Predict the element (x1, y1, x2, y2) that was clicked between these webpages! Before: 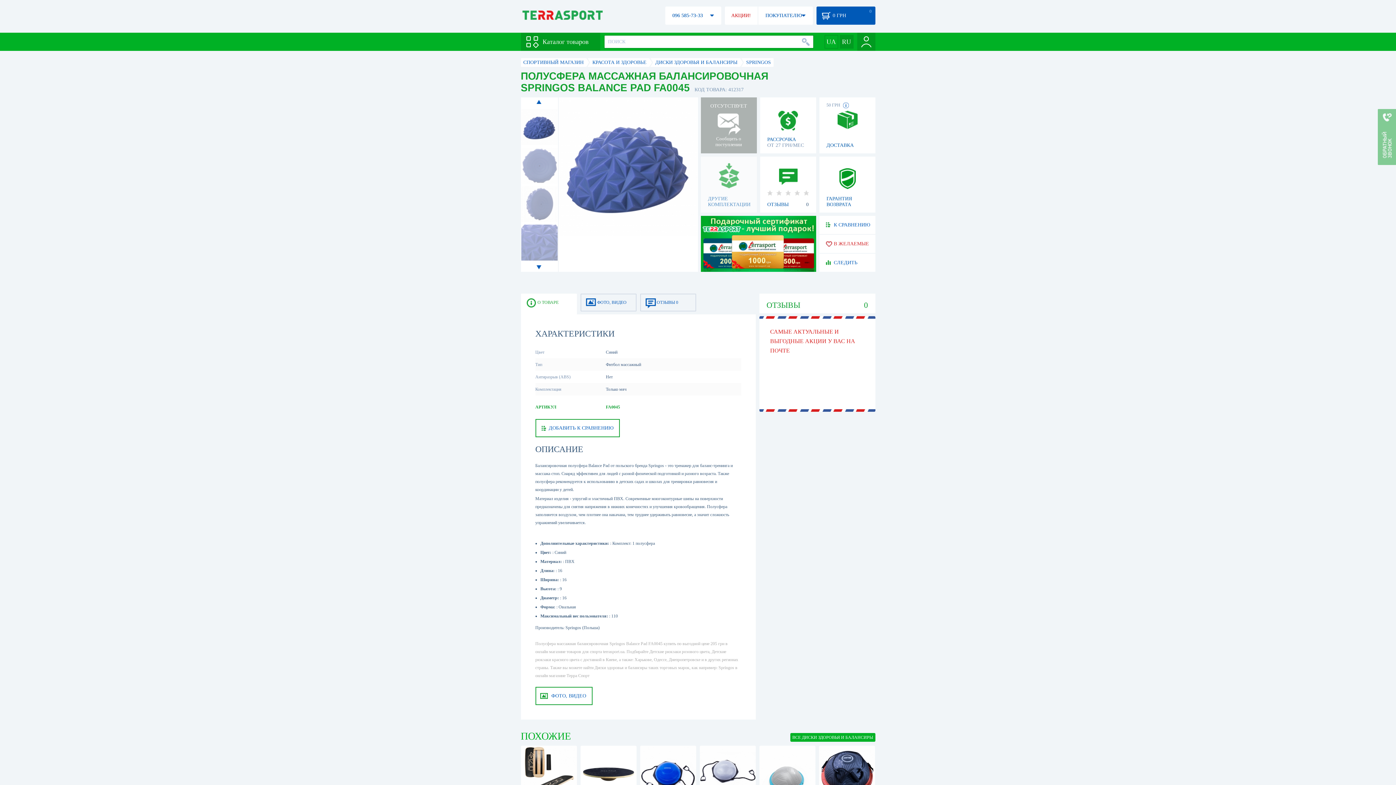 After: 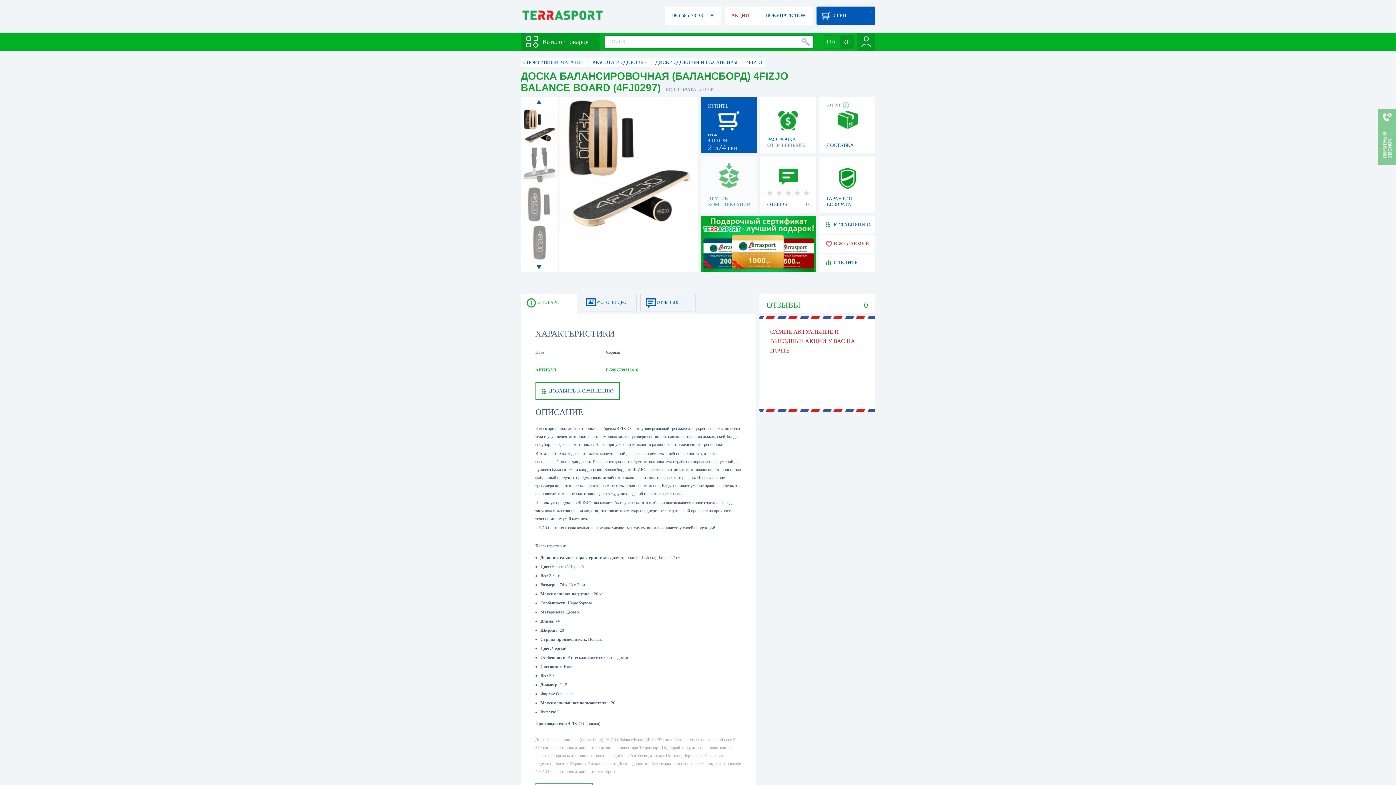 Action: bbox: (520, 746, 576, 802)